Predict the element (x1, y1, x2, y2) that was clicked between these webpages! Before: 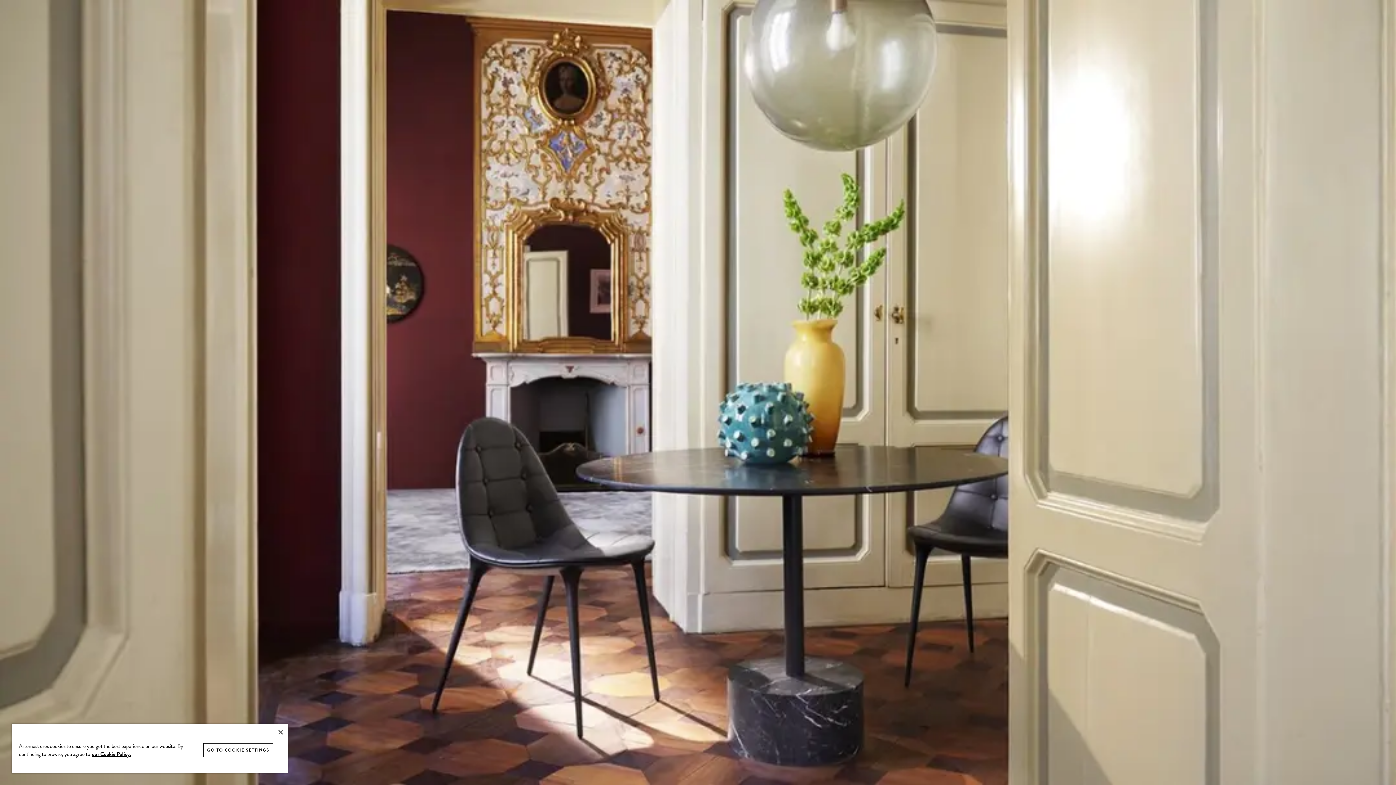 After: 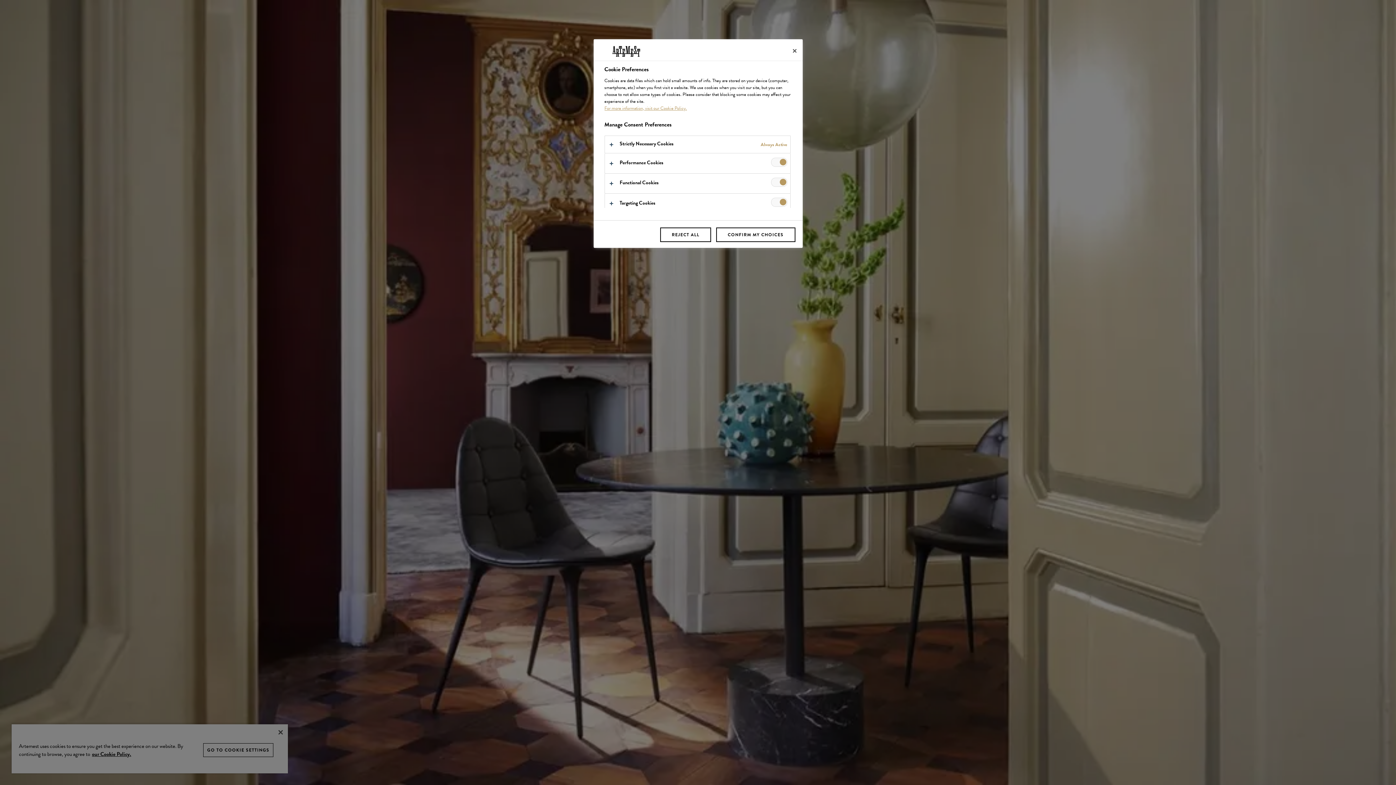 Action: label: GO TO COOKIE SETTINGS bbox: (203, 743, 273, 757)